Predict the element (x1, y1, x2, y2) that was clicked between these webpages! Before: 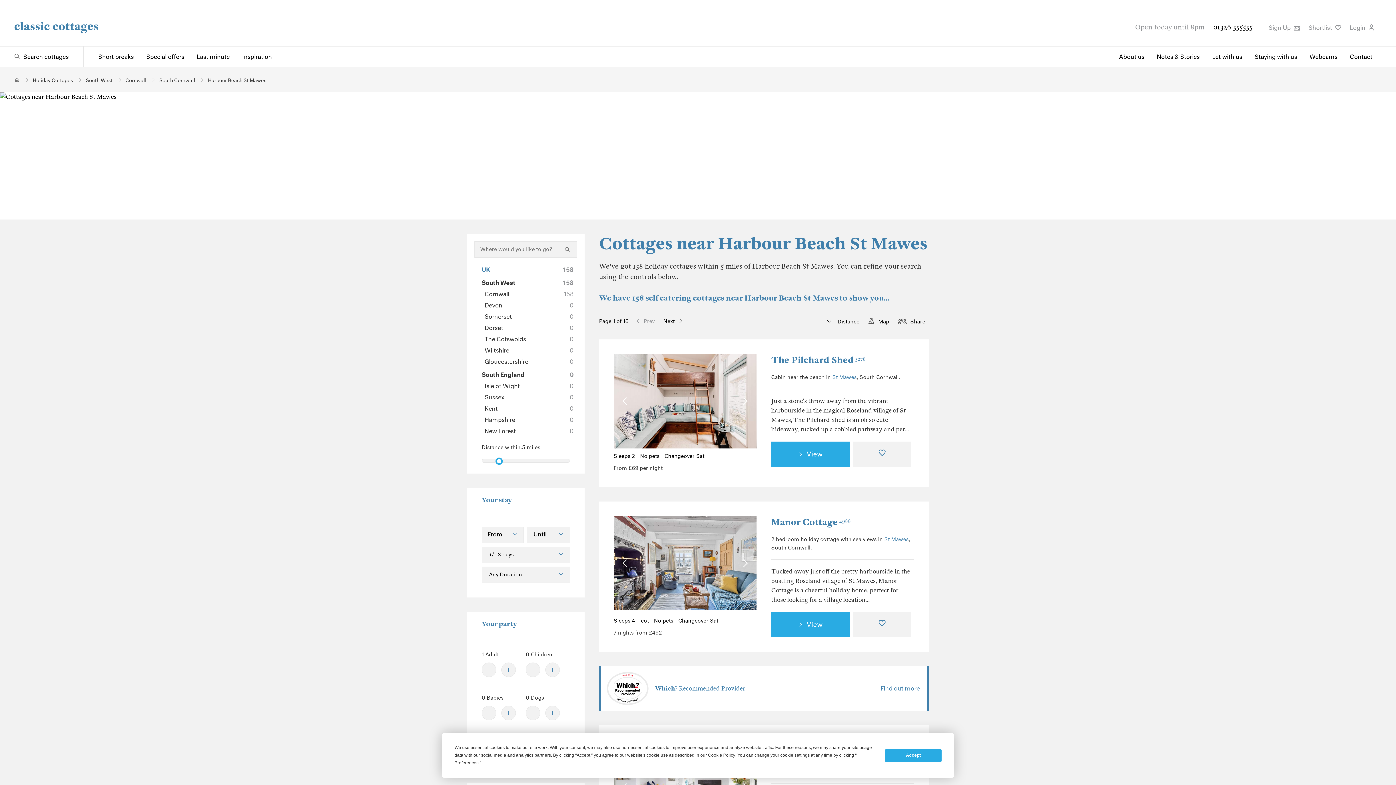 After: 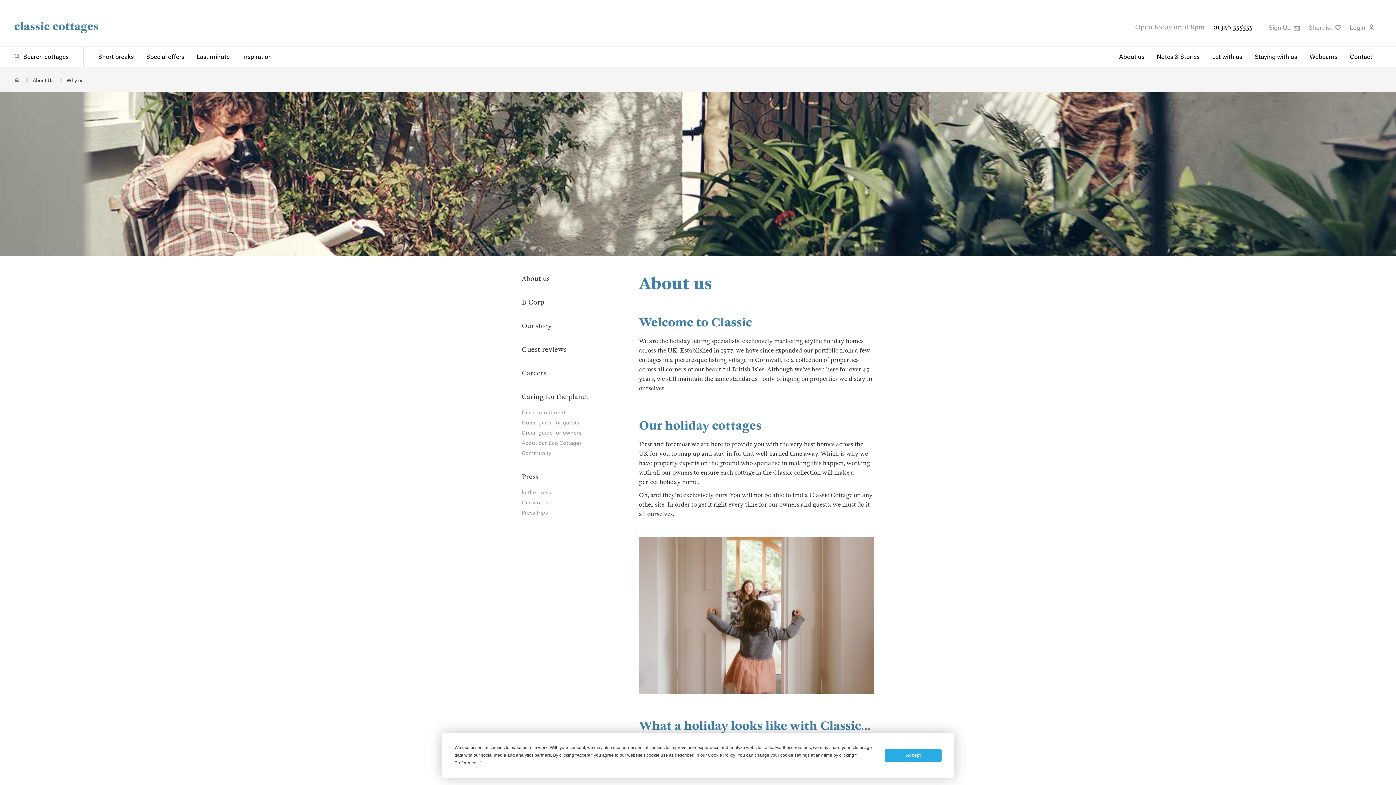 Action: bbox: (1113, 46, 1150, 66) label: About us